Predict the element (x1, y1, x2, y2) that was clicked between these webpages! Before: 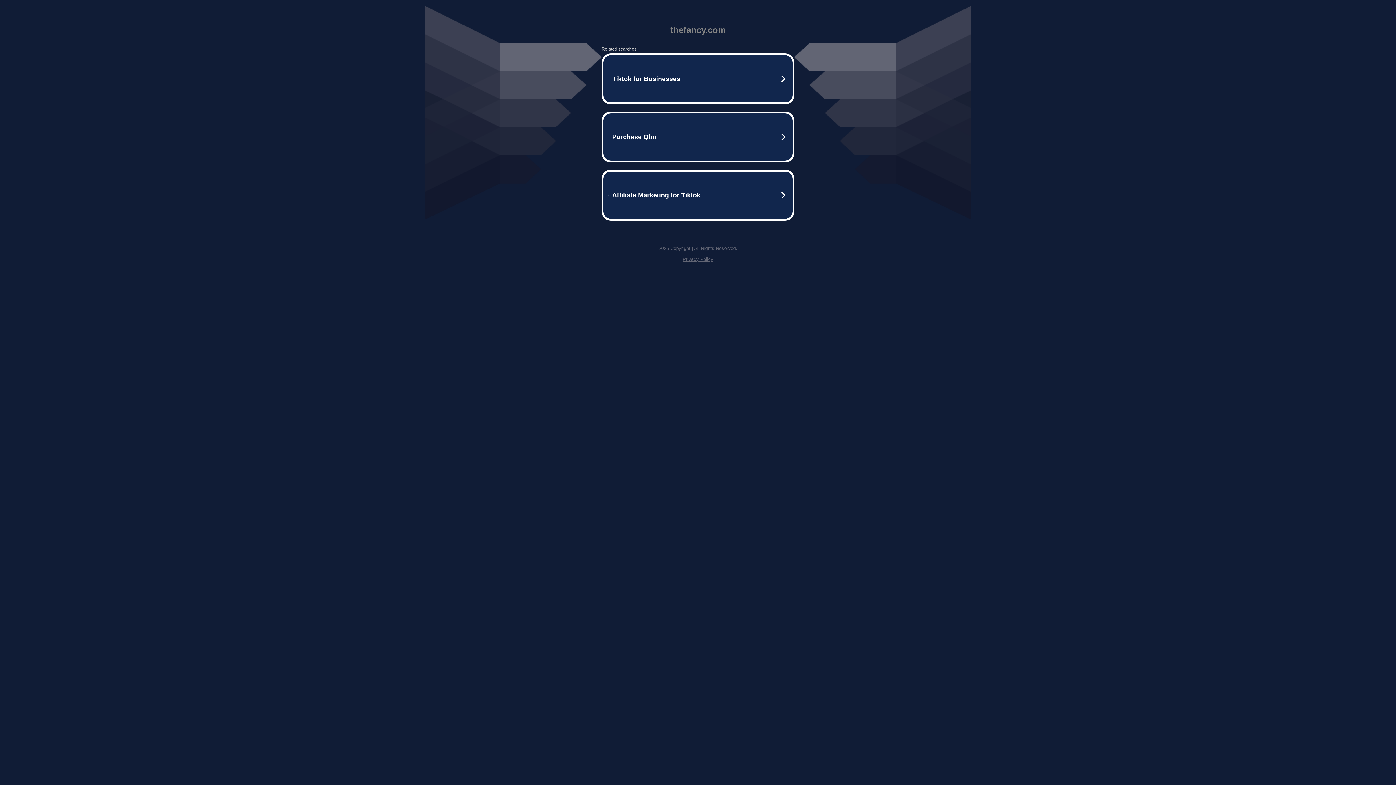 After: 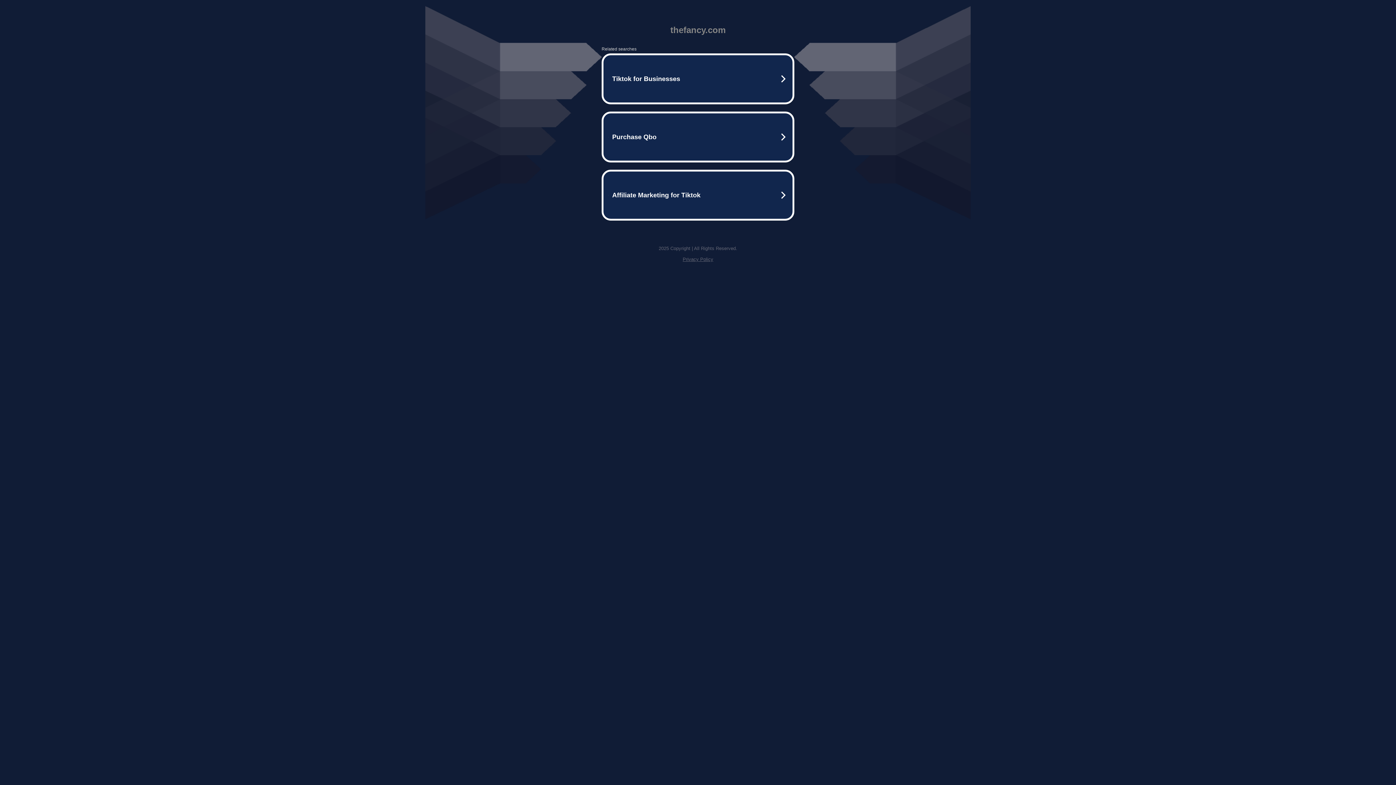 Action: bbox: (682, 256, 713, 262) label: Privacy Policy